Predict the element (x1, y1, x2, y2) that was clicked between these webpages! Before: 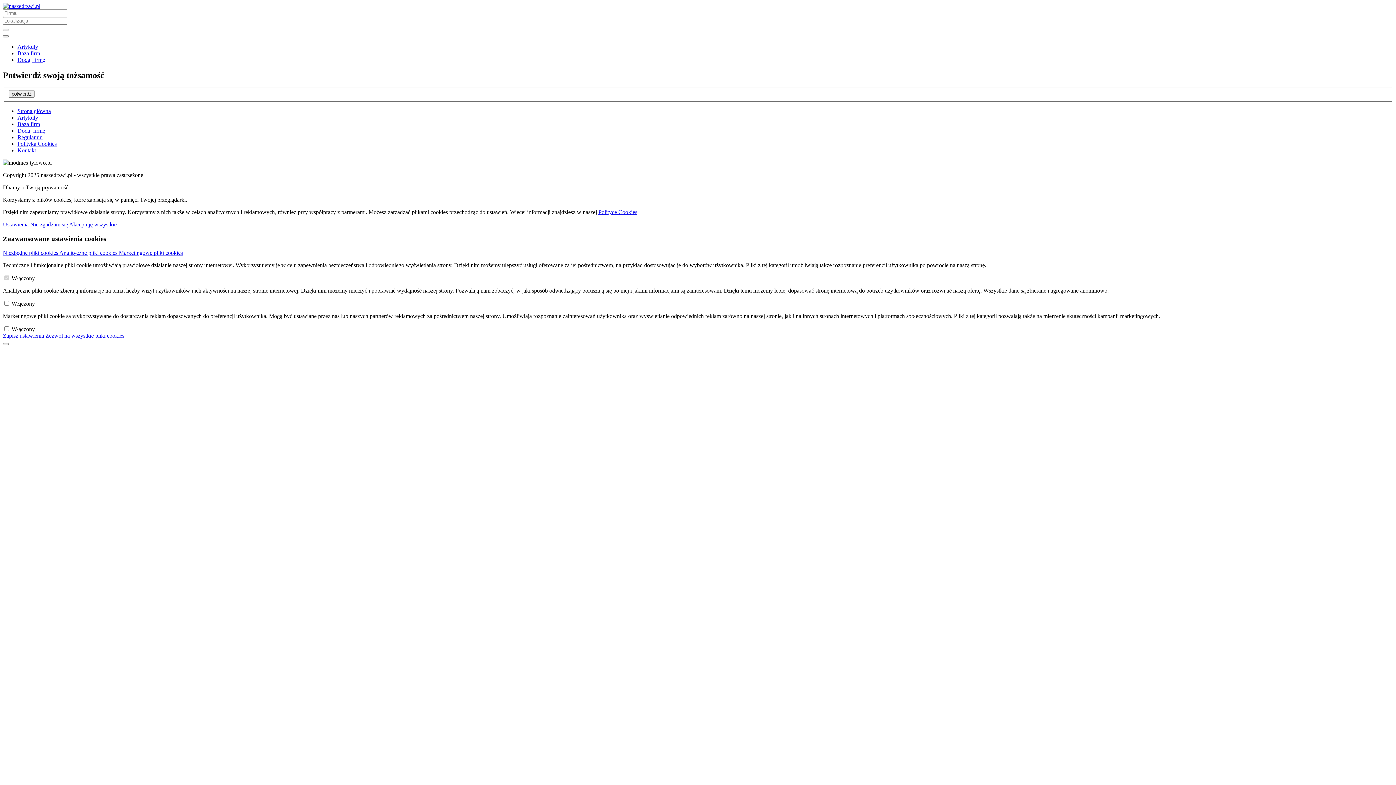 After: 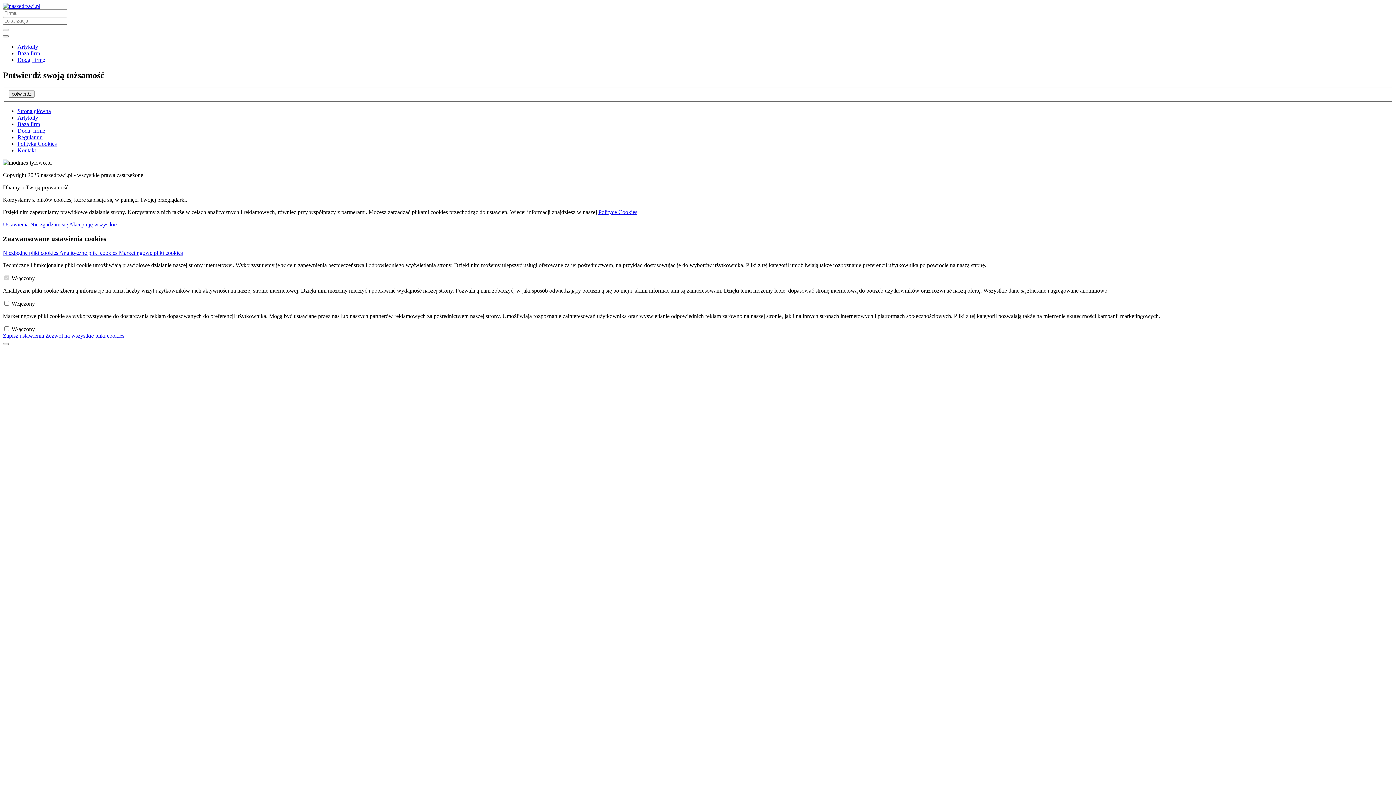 Action: bbox: (8, 90, 34, 97) label: potwierdź